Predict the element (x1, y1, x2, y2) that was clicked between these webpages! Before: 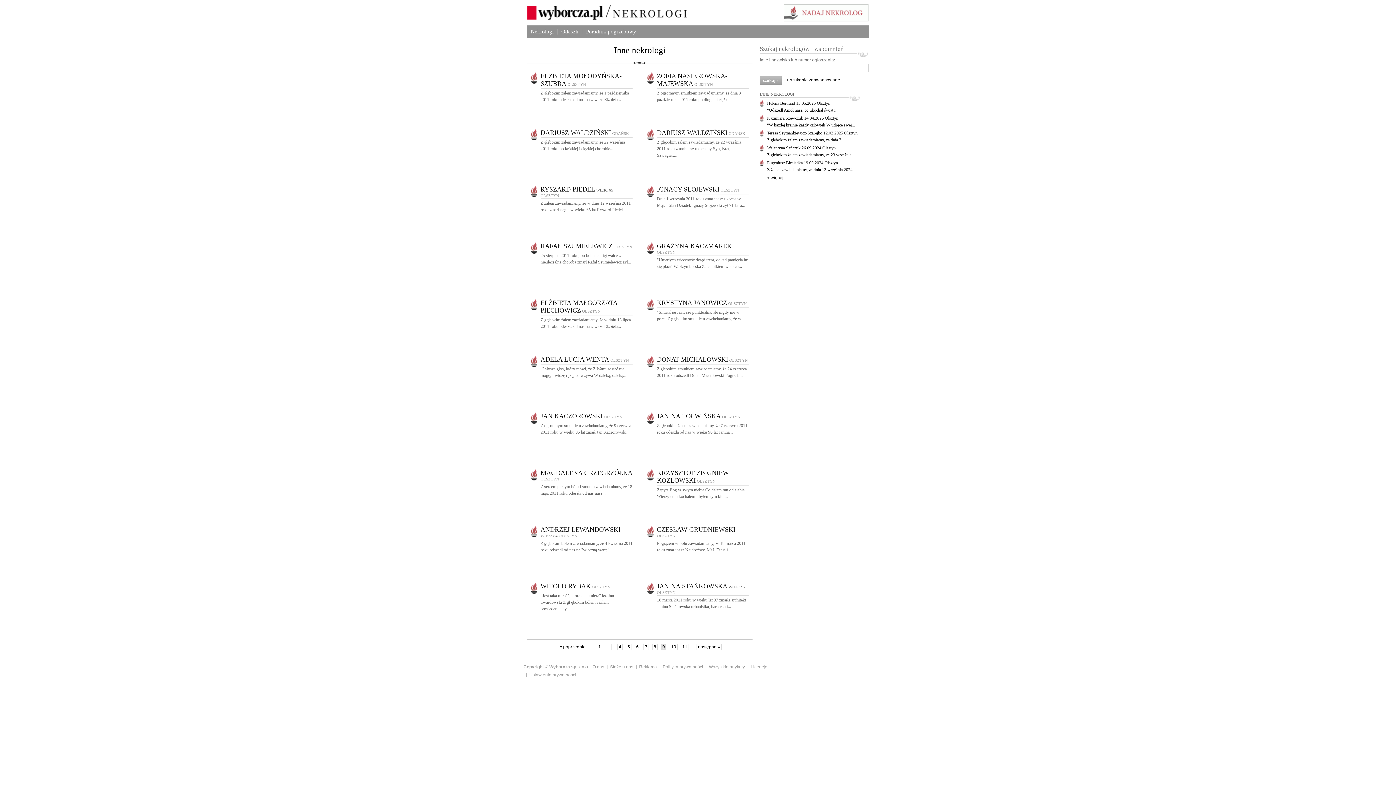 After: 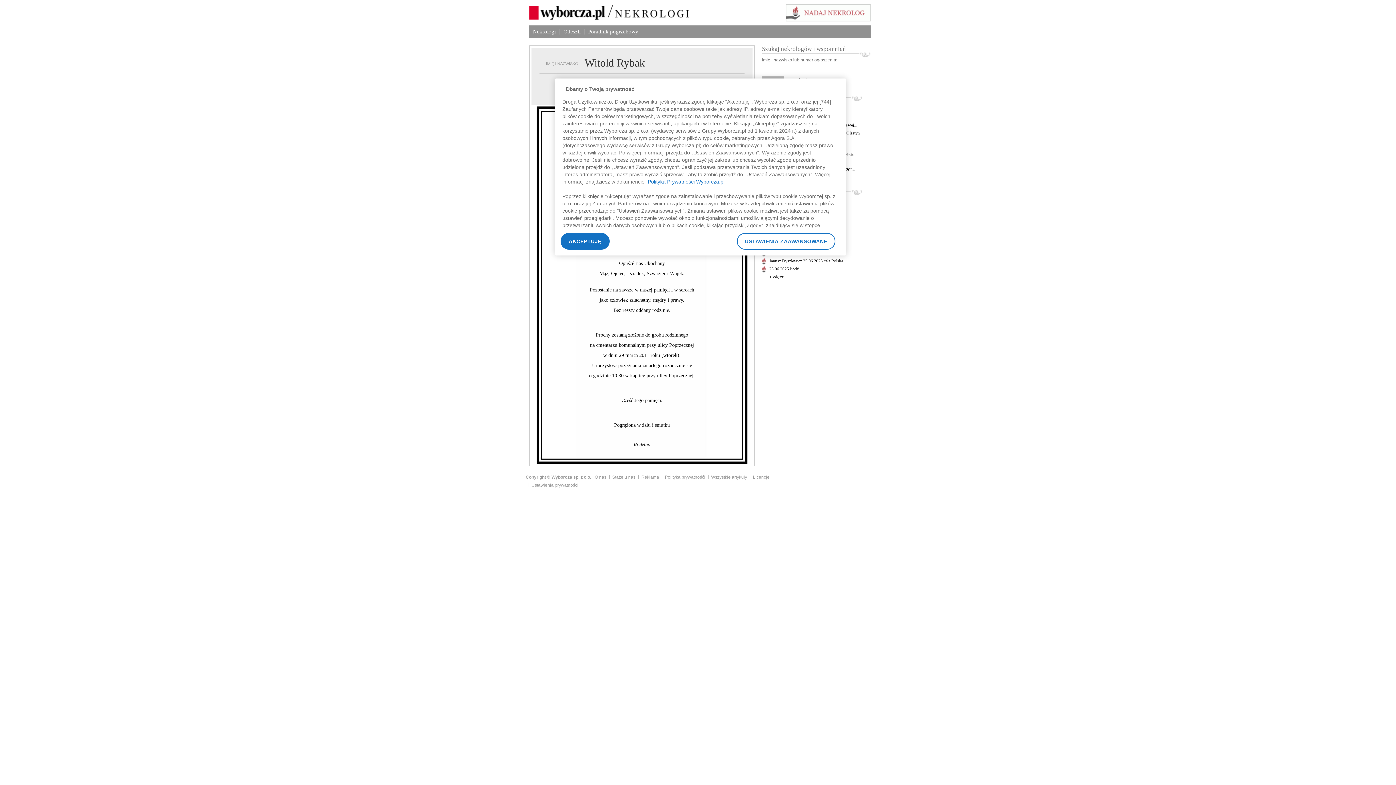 Action: bbox: (540, 585, 610, 589) label: WITOLD RYBAK OLSZTYN